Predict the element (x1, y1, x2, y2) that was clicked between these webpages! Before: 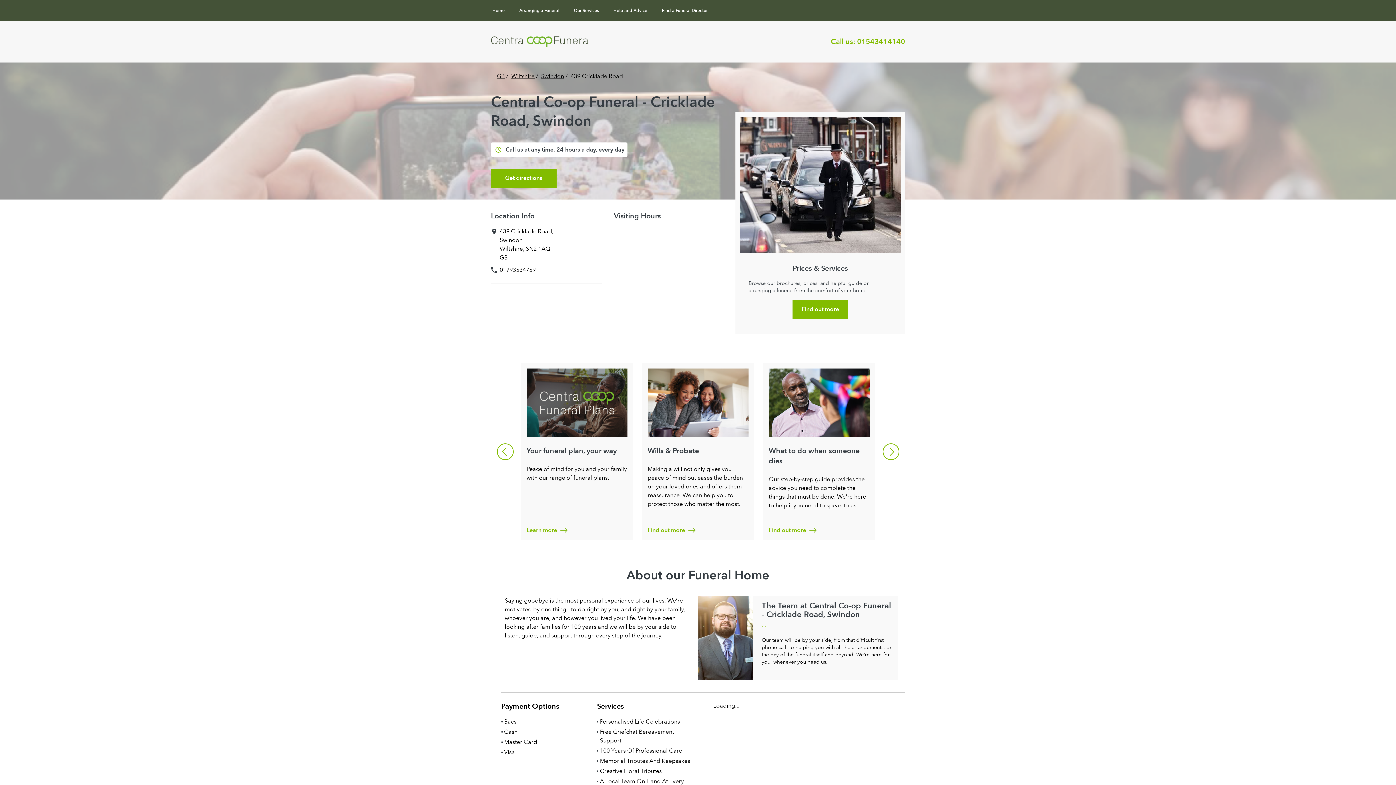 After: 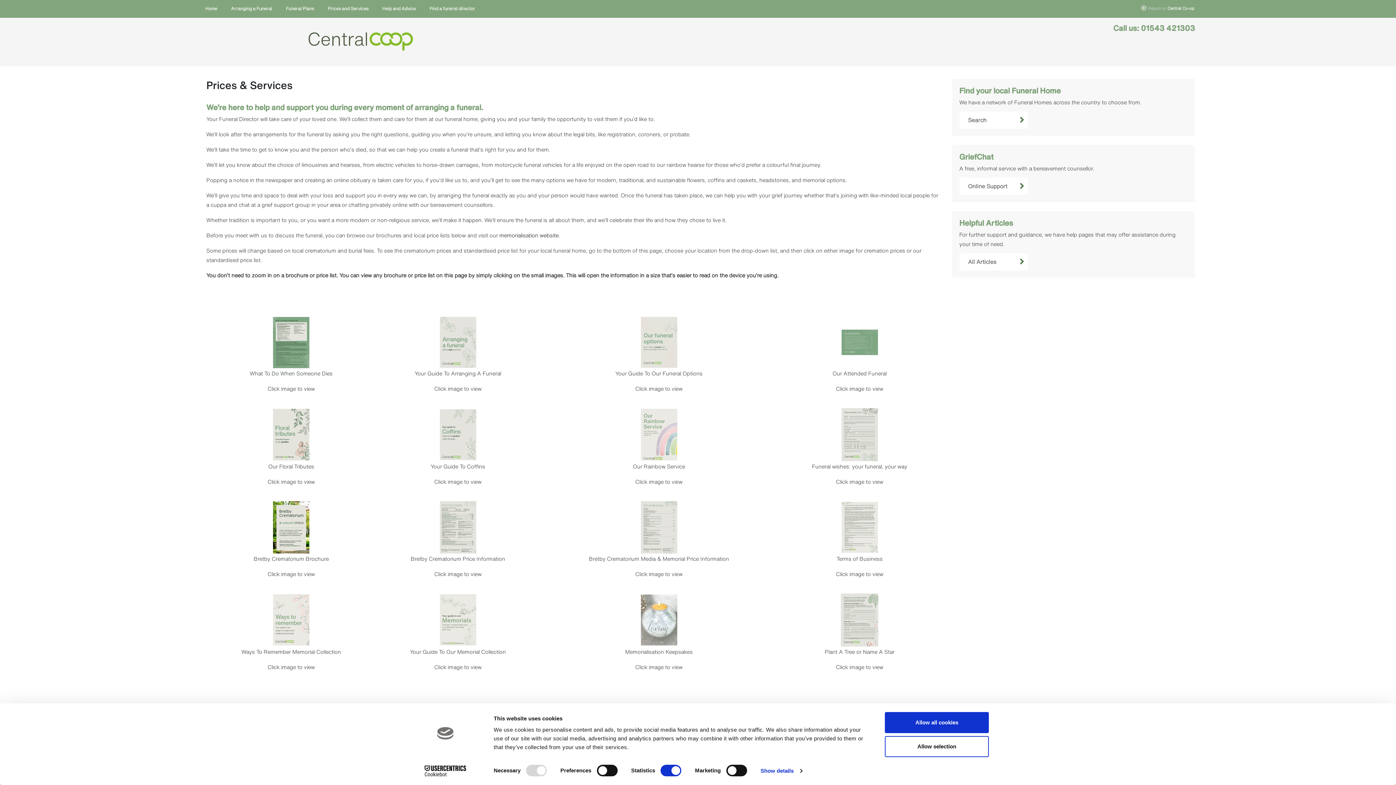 Action: bbox: (566, 0, 606, 21) label: Our Services